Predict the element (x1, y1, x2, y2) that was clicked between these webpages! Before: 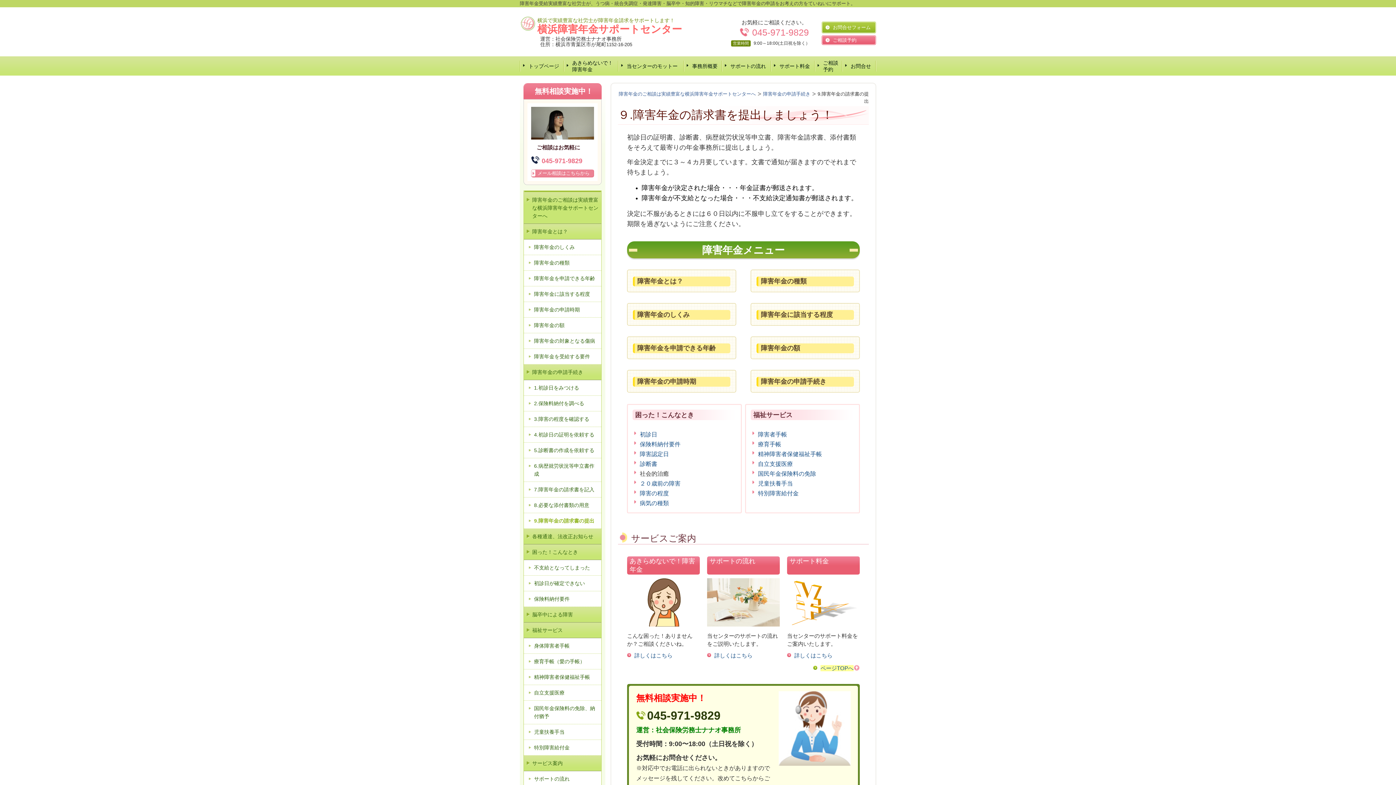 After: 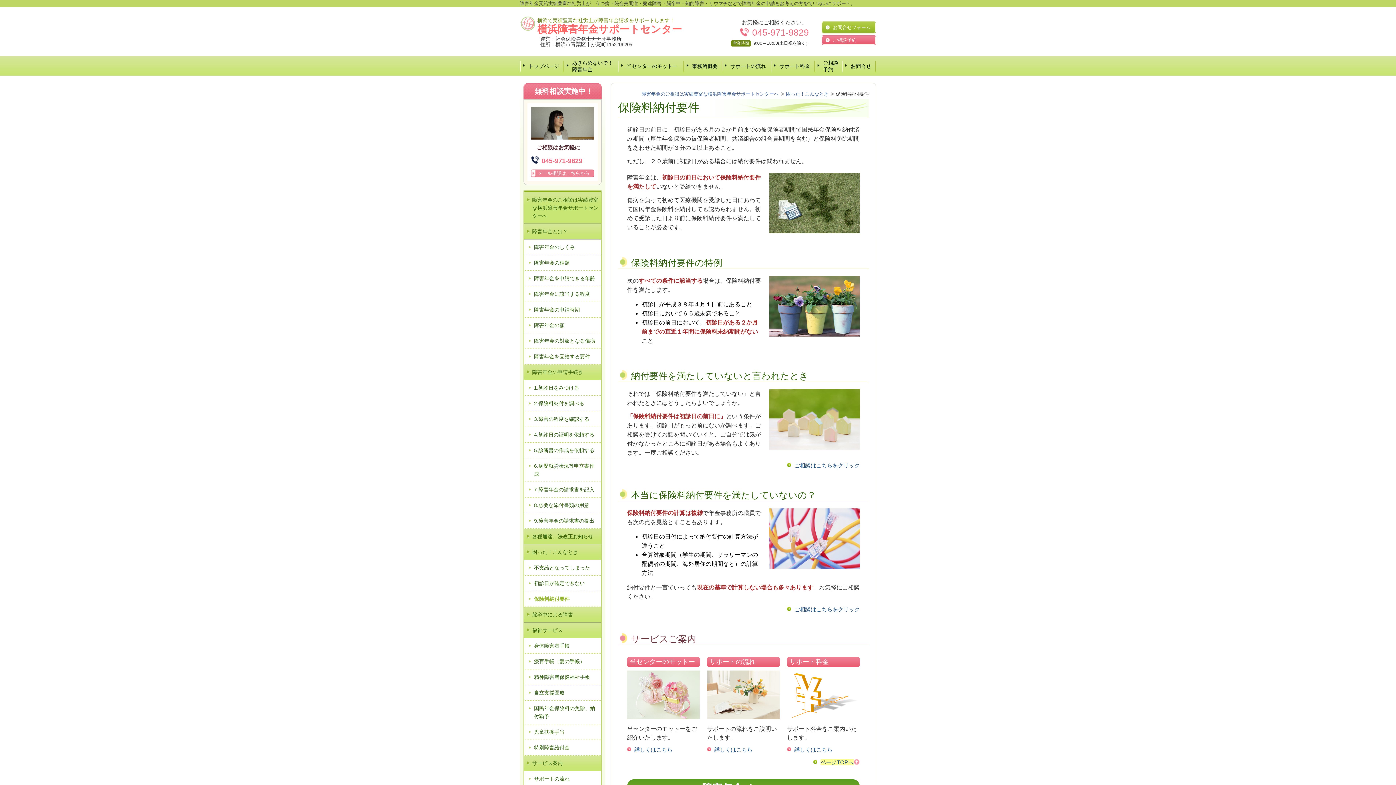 Action: label: 保険料納付要件 bbox: (534, 596, 569, 602)